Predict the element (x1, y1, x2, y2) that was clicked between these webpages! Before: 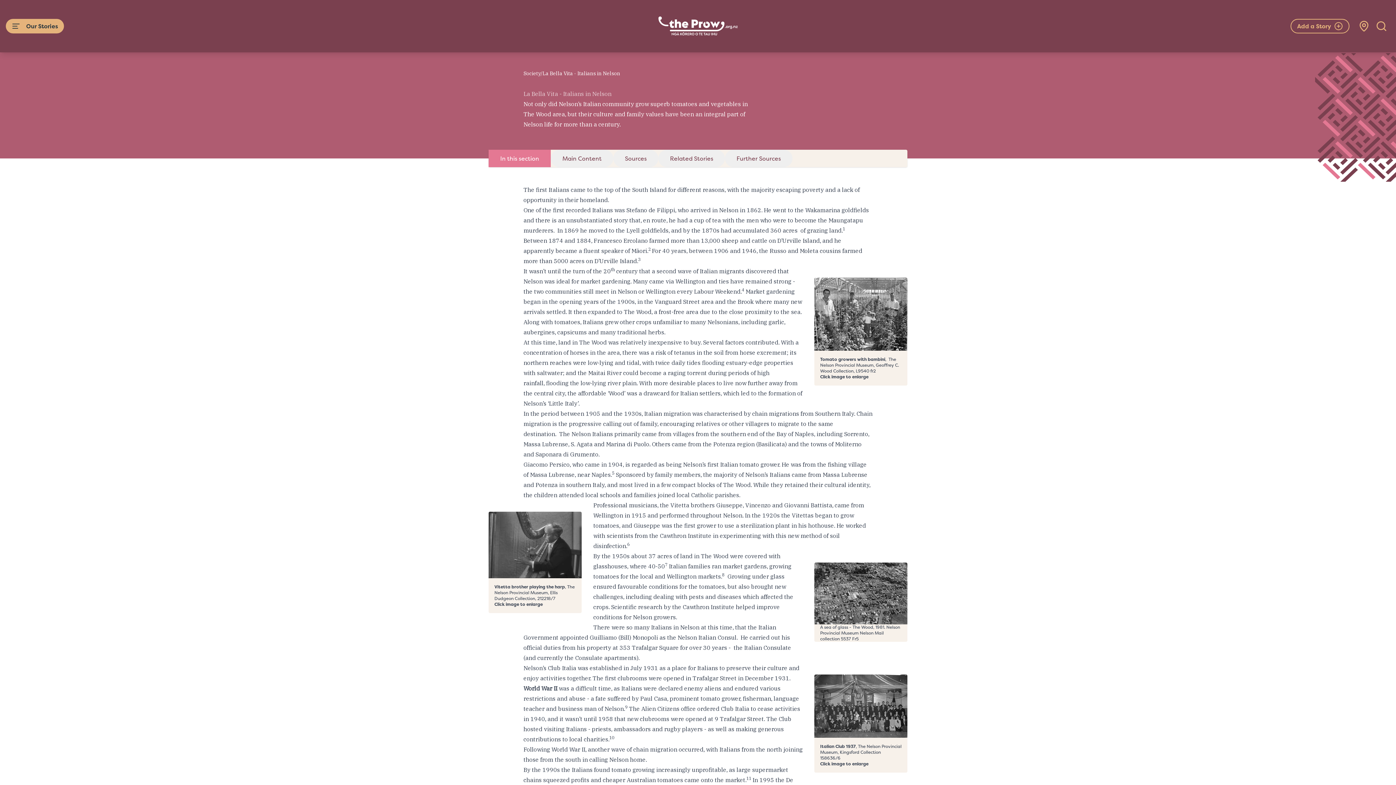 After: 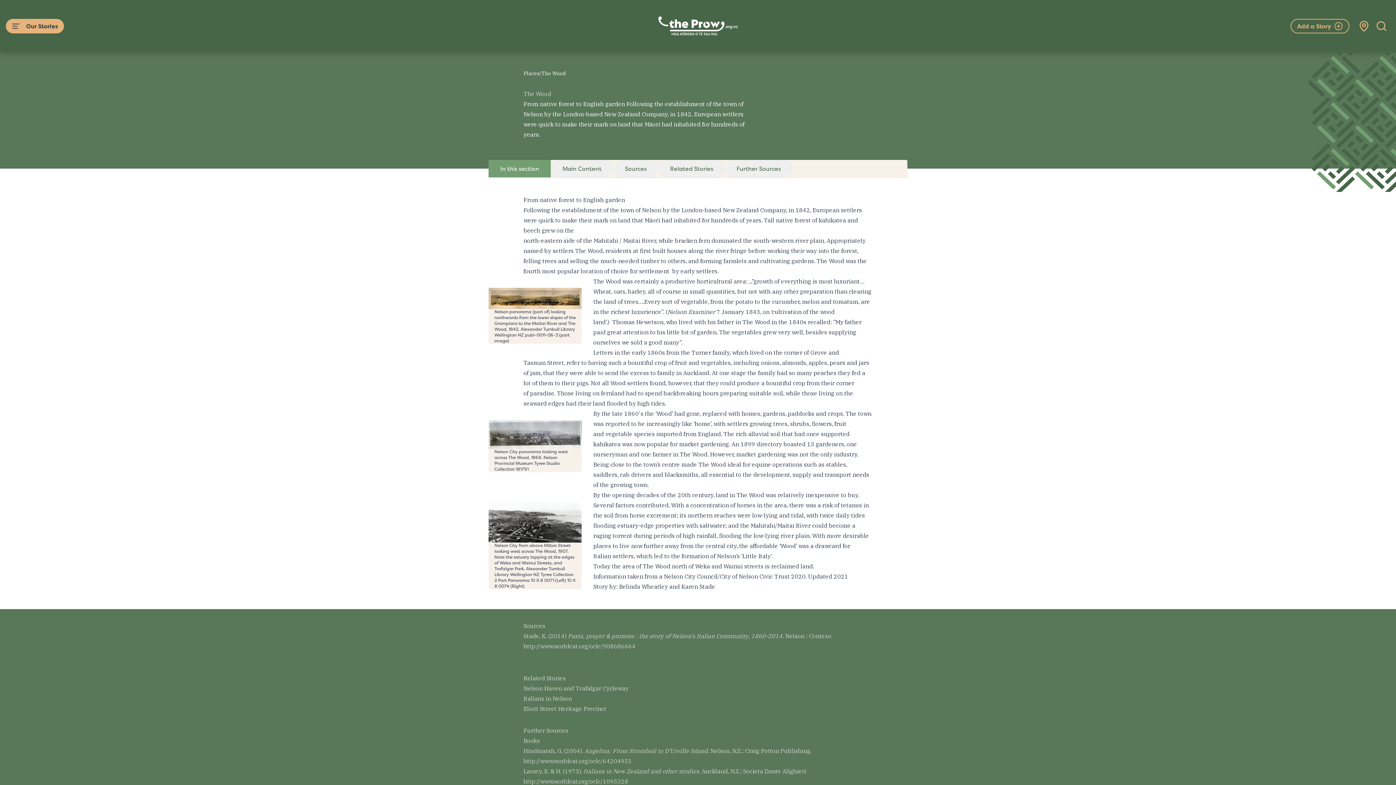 Action: bbox: (624, 308, 651, 315) label: The Wood